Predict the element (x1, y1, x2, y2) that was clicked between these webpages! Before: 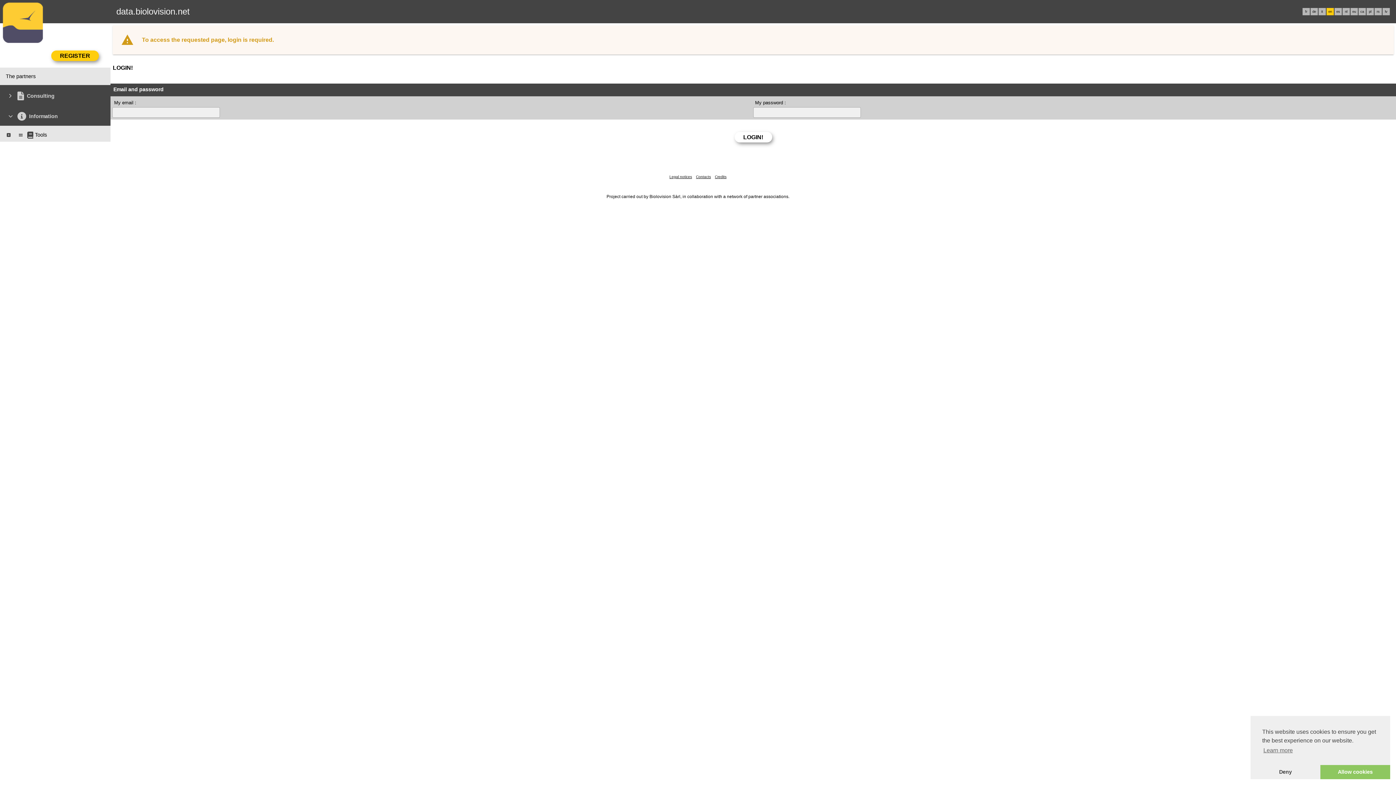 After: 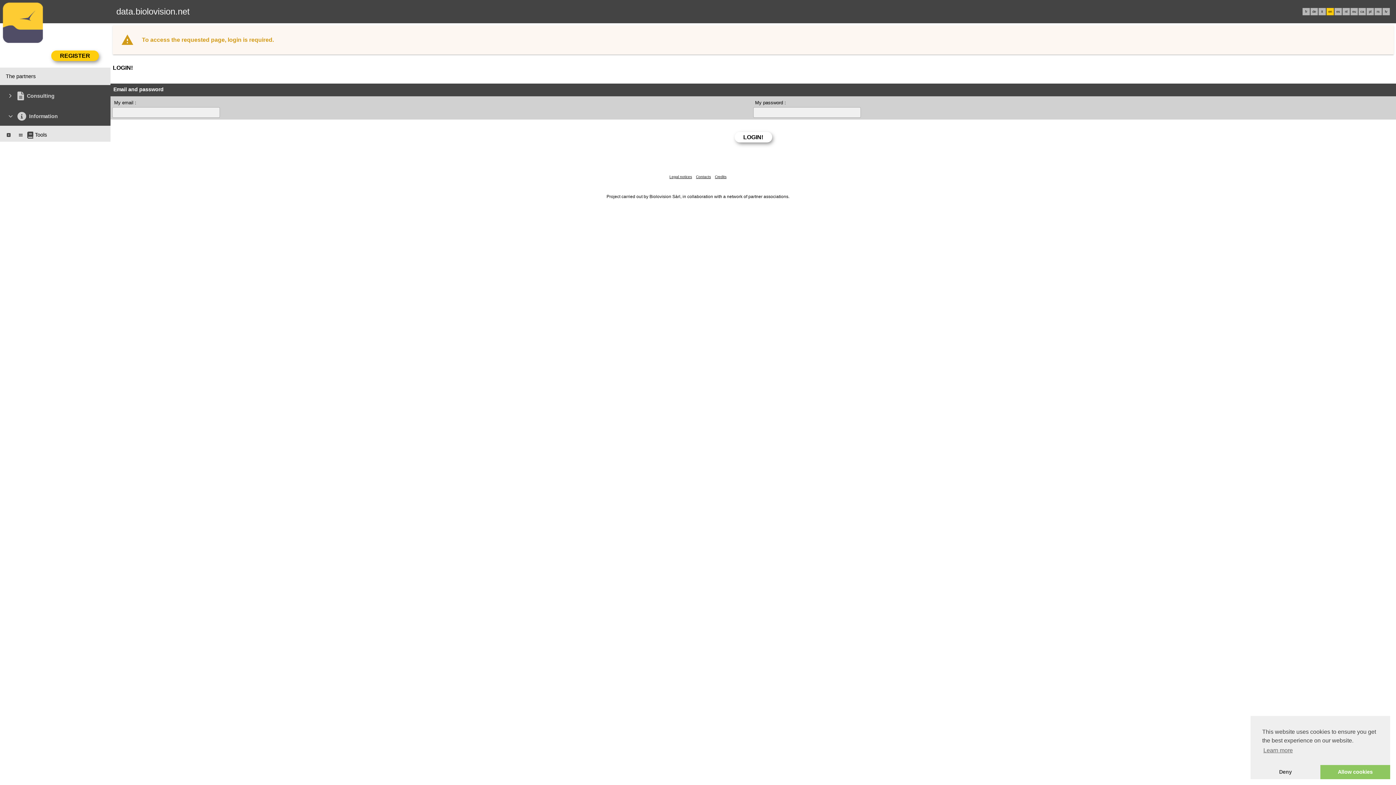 Action: label: Credits bbox: (715, 174, 726, 178)